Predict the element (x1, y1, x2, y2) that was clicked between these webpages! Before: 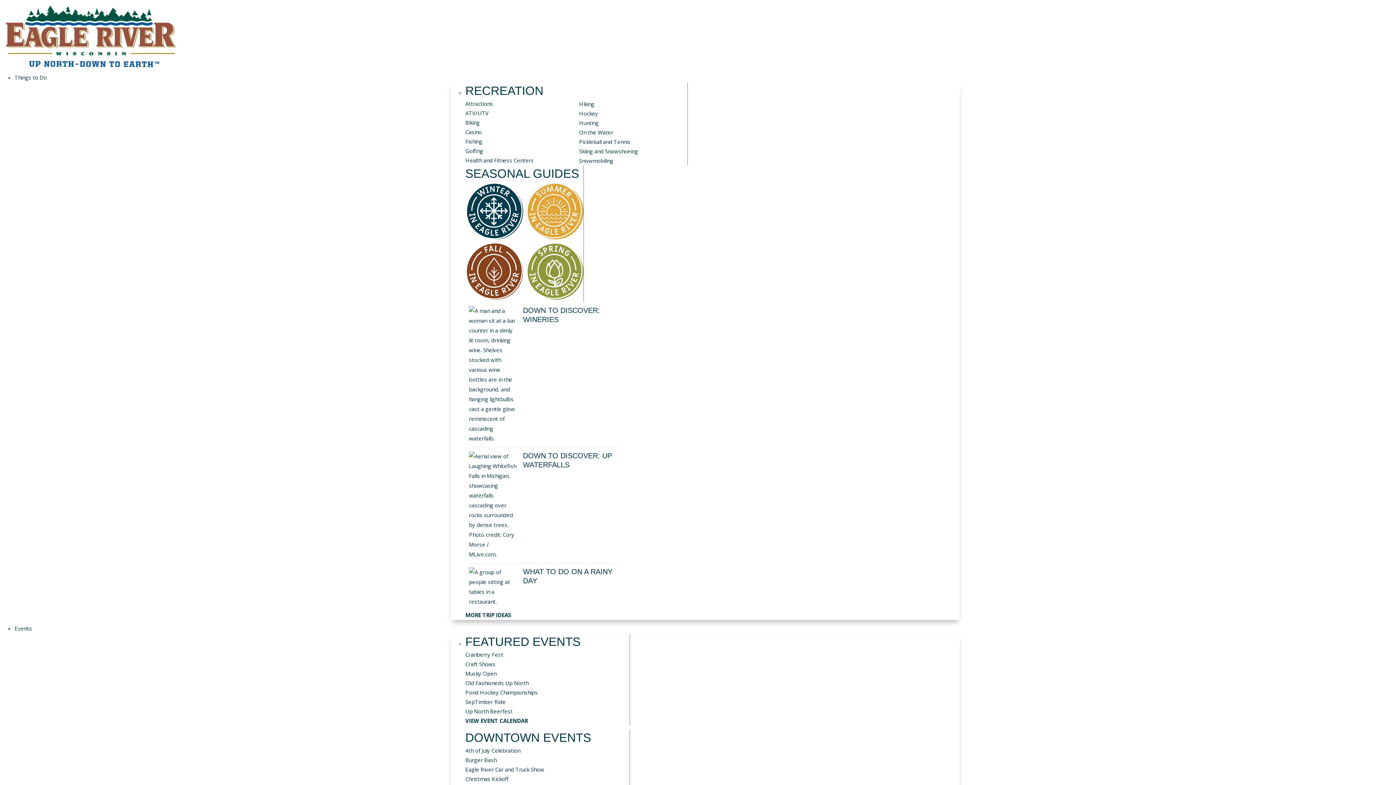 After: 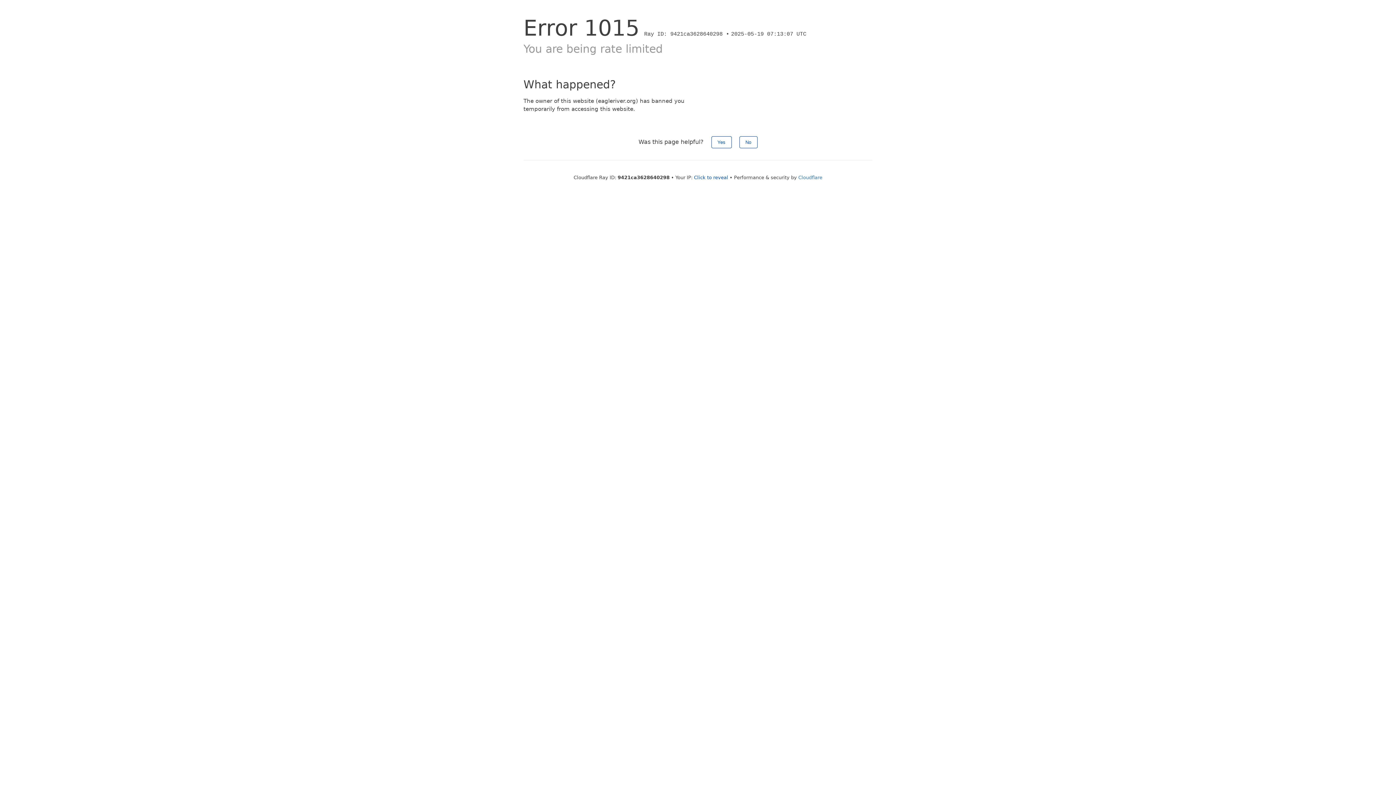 Action: label: Snowmobiling bbox: (579, 156, 687, 165)